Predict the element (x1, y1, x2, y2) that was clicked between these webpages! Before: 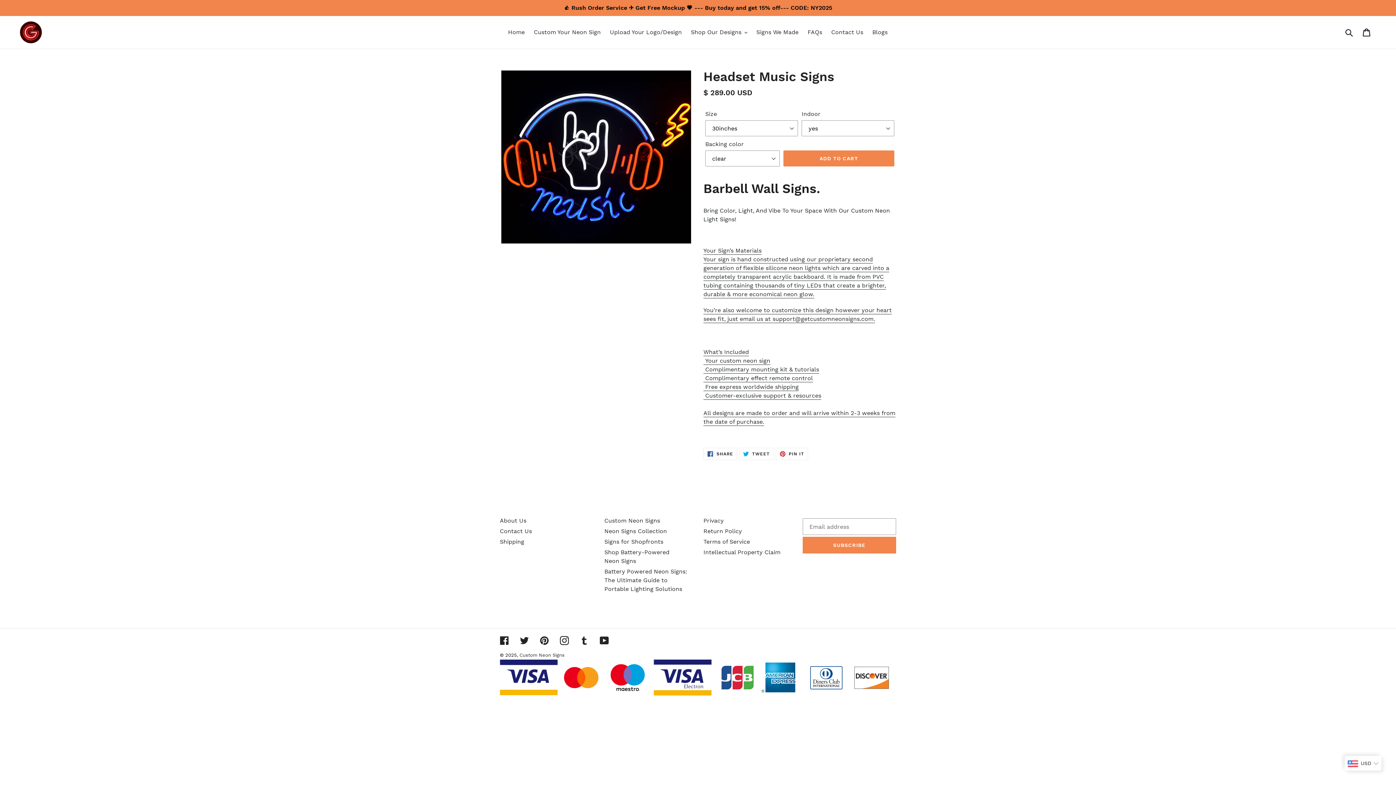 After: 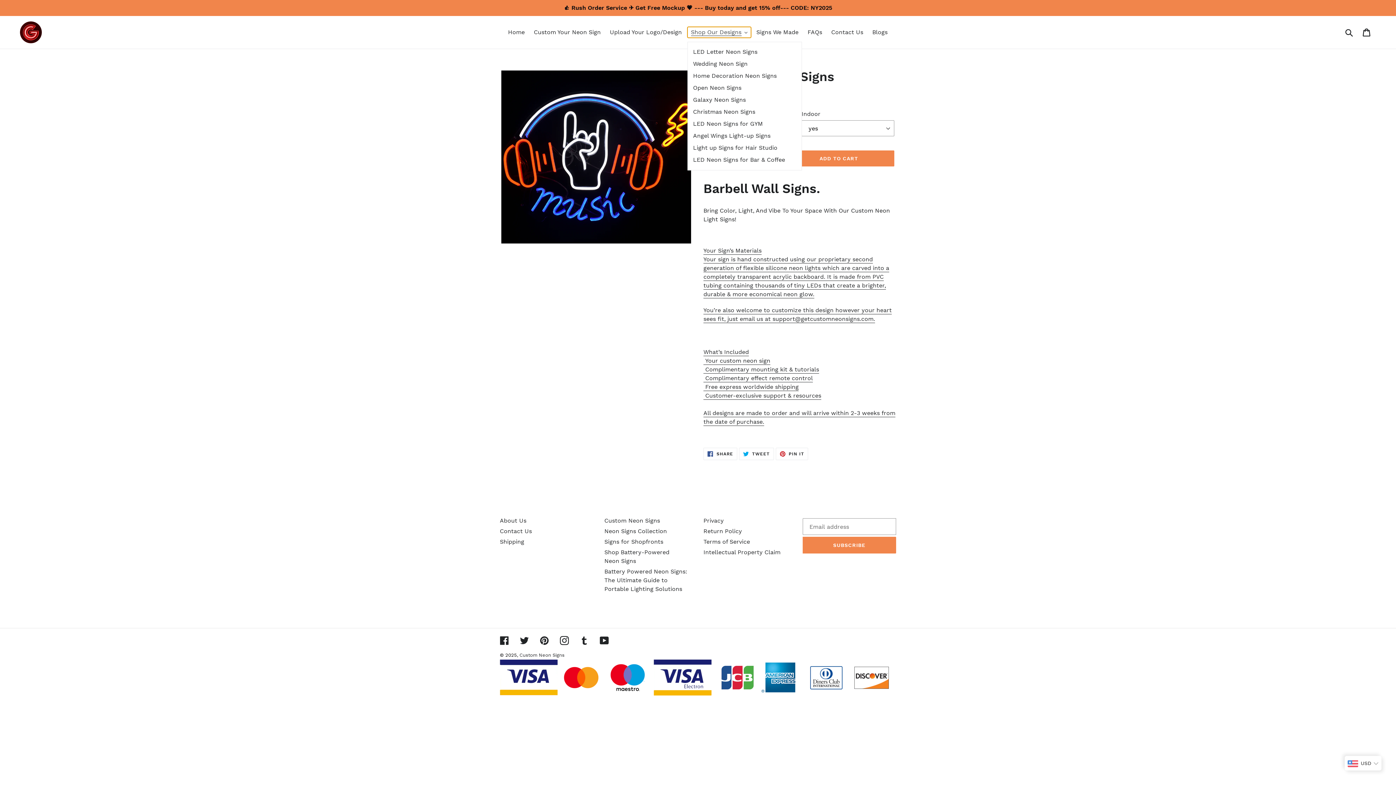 Action: label: Shop Our Designs bbox: (687, 26, 751, 37)